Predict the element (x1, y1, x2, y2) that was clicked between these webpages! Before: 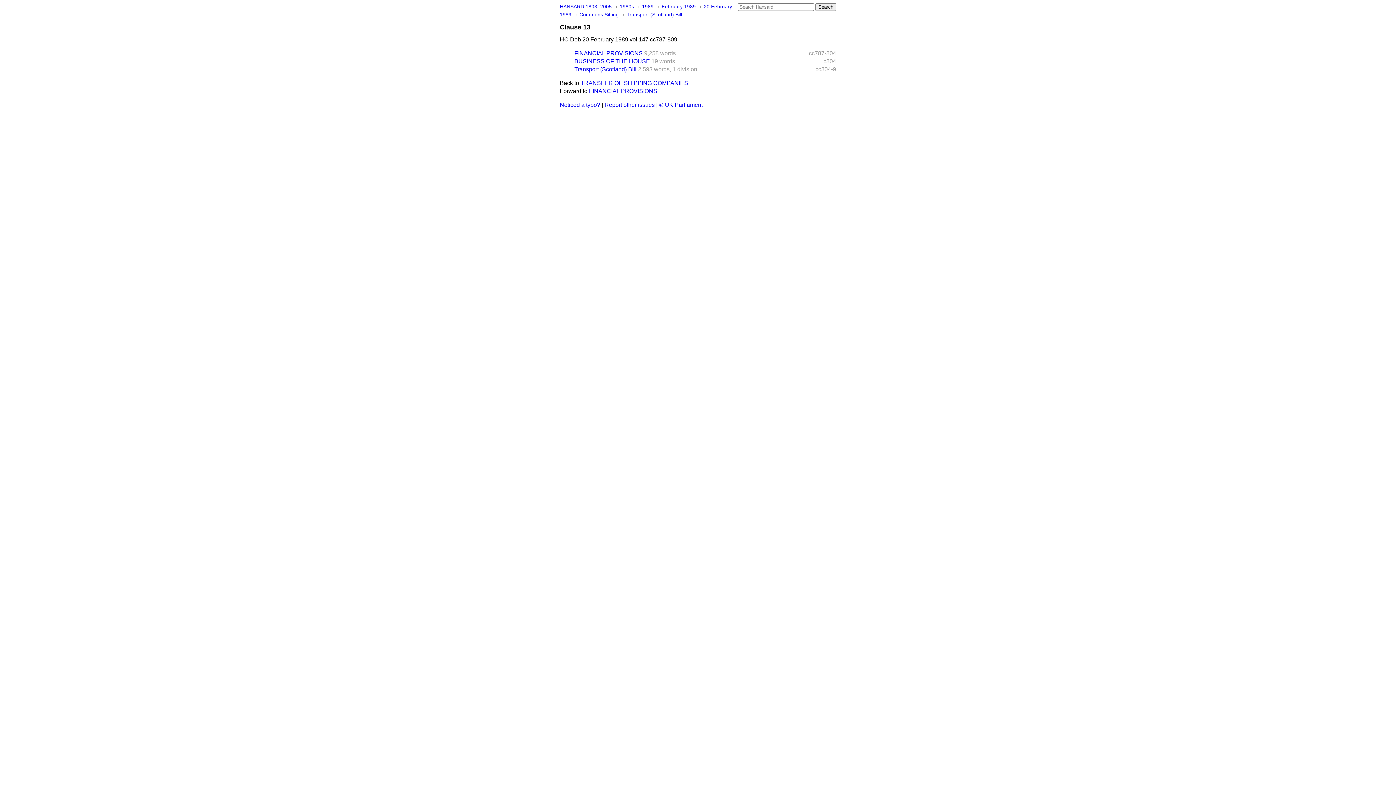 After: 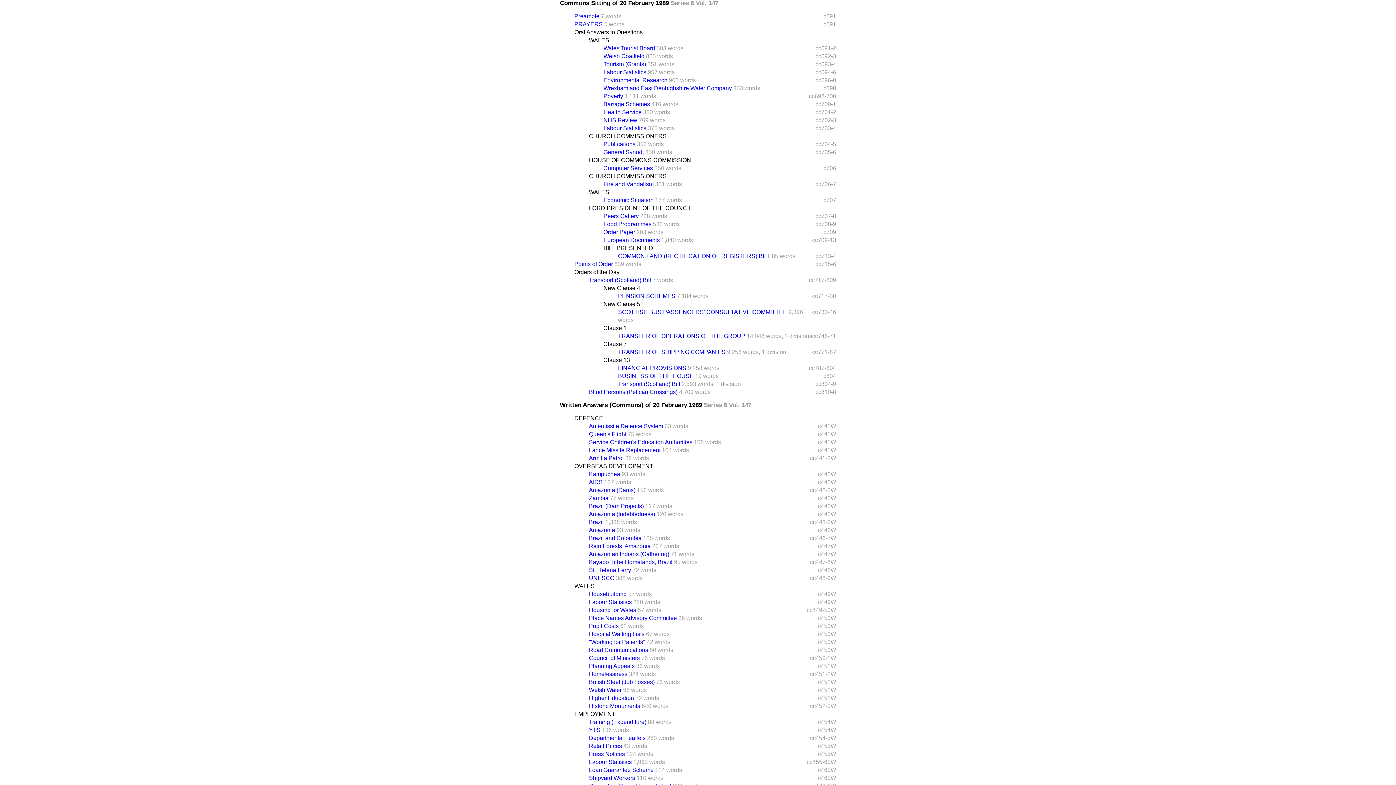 Action: bbox: (579, 12, 620, 17) label: Commons Sitting 